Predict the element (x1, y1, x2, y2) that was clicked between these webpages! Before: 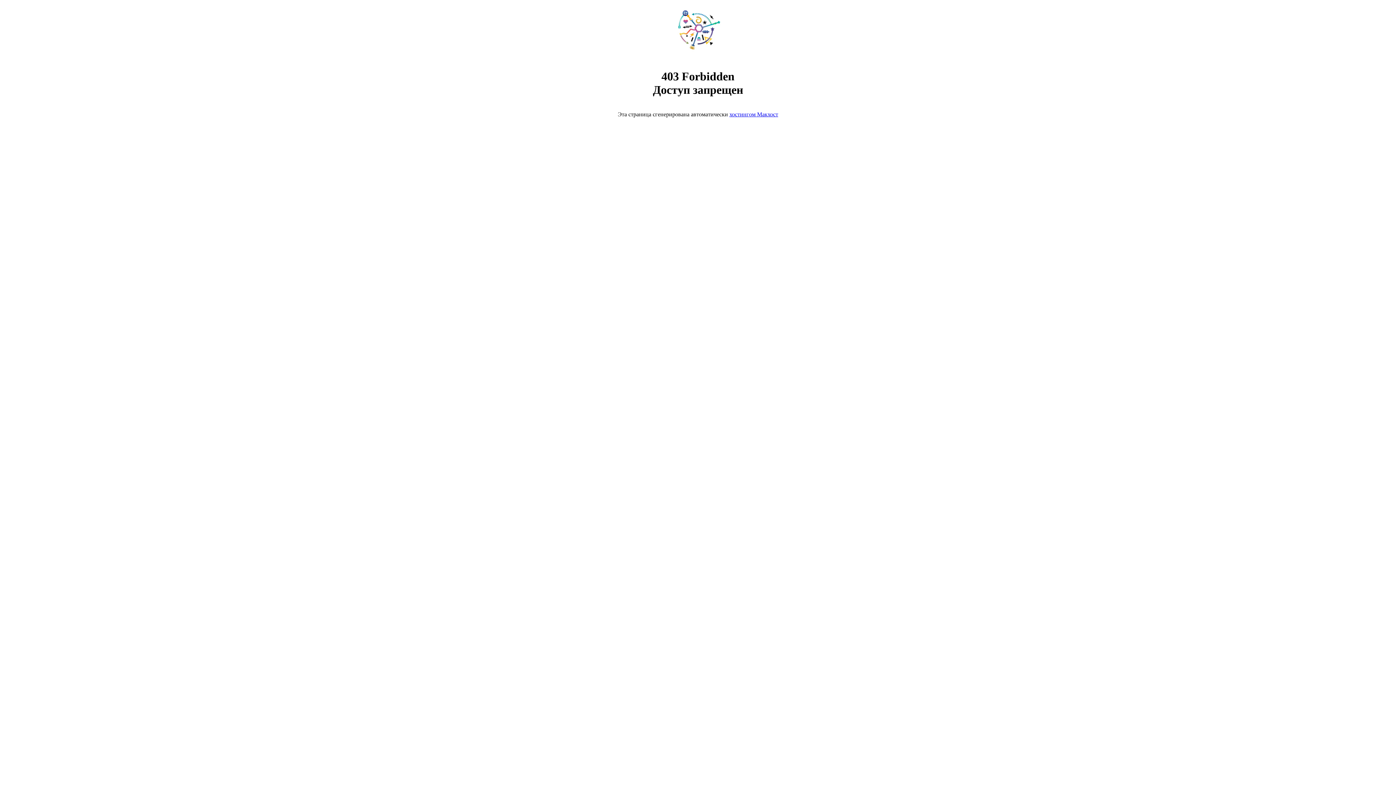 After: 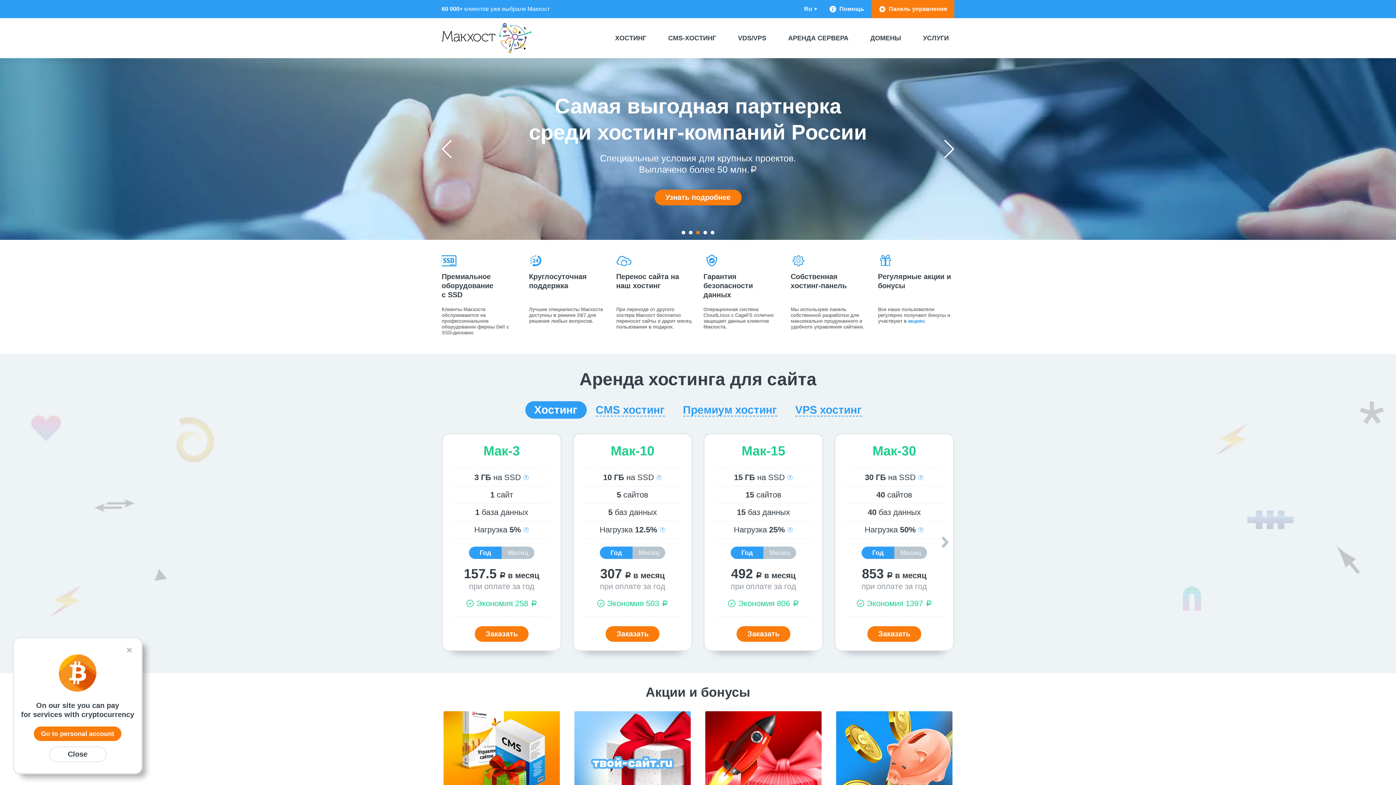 Action: bbox: (668, 50, 728, 56)